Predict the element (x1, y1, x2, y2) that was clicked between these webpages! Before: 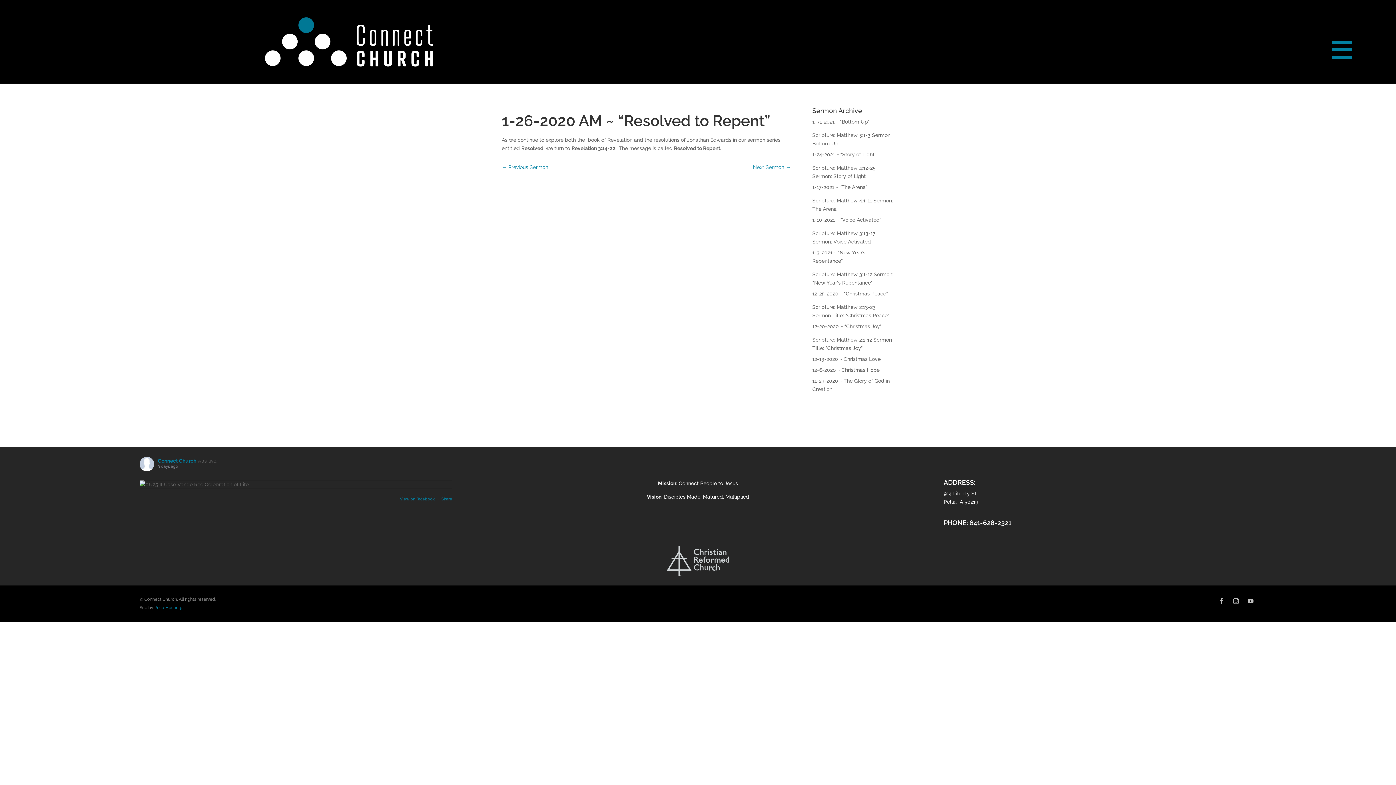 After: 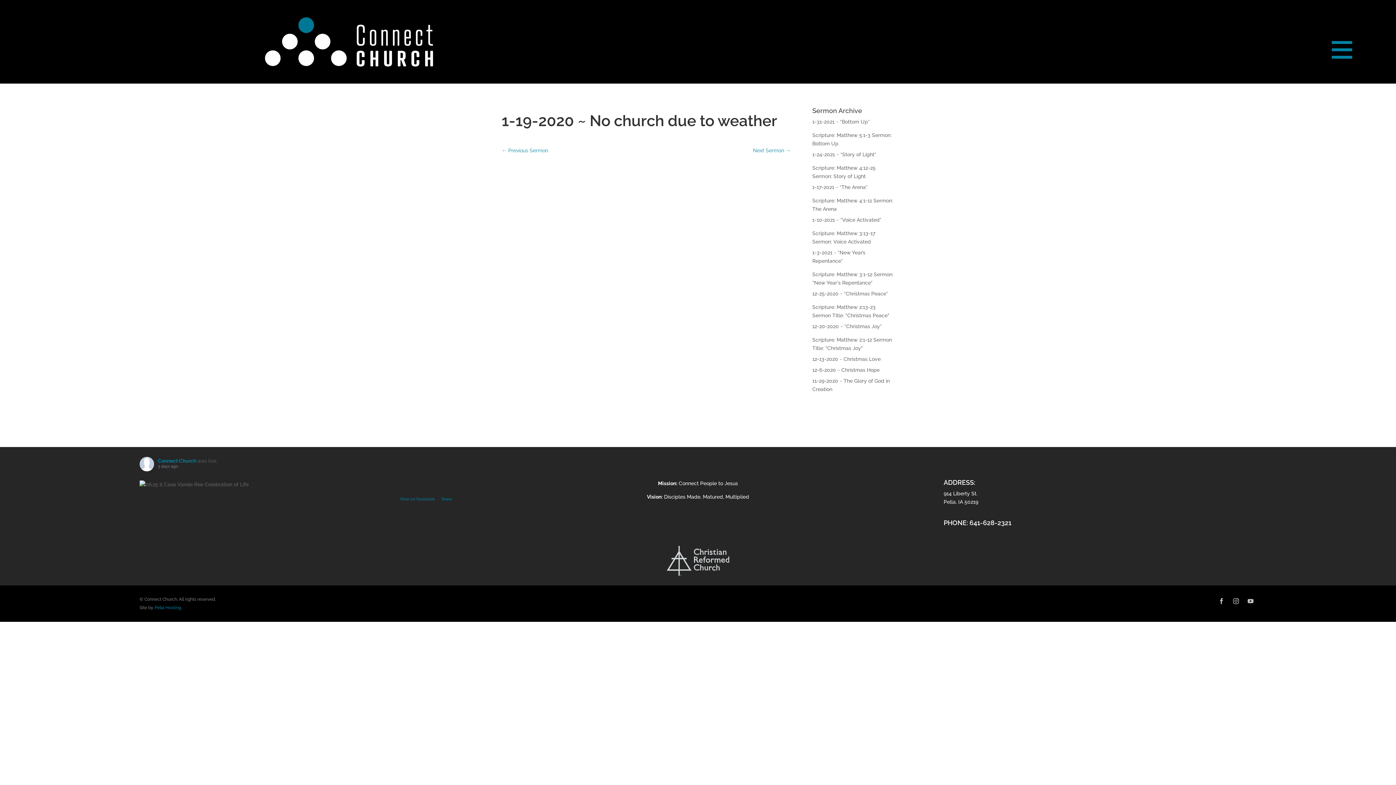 Action: label: ← Previous Sermon bbox: (501, 163, 548, 171)